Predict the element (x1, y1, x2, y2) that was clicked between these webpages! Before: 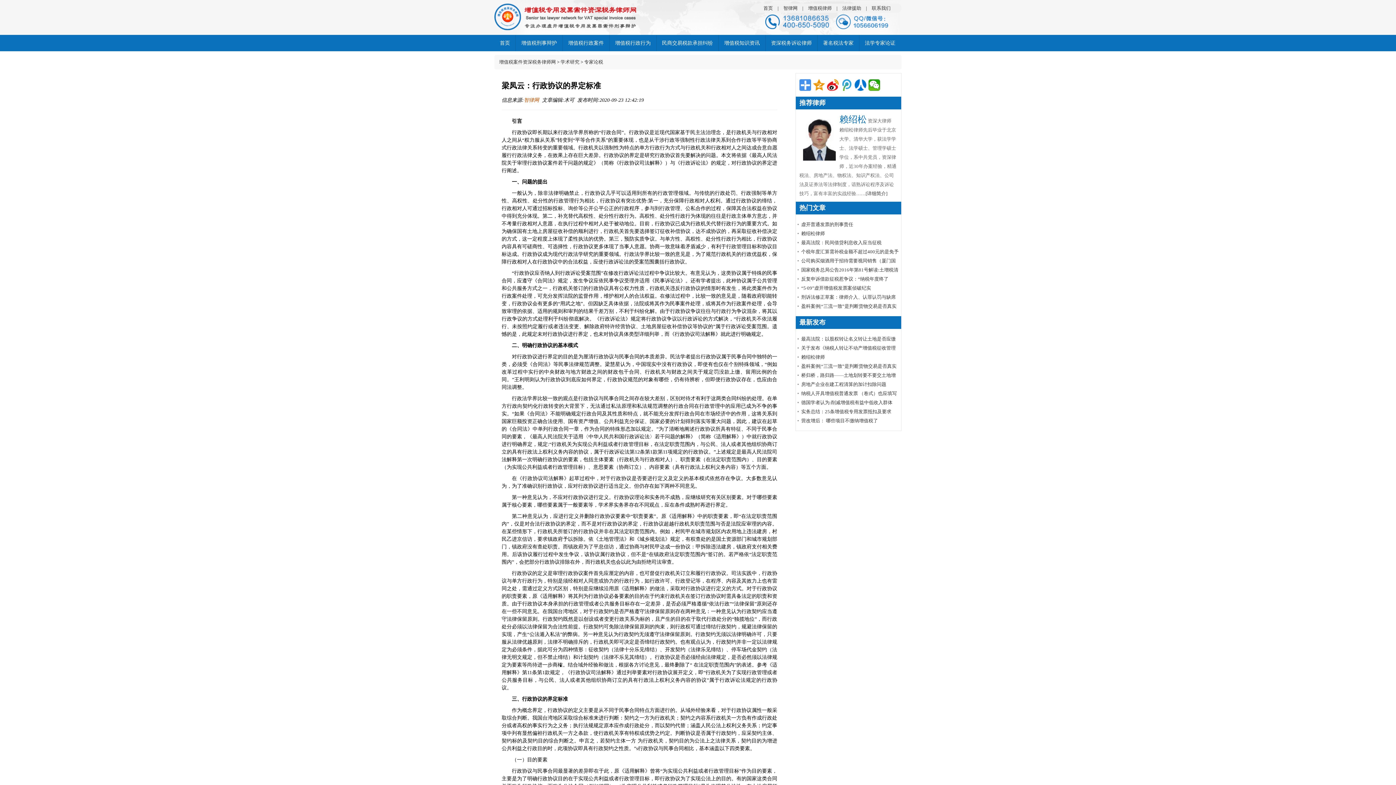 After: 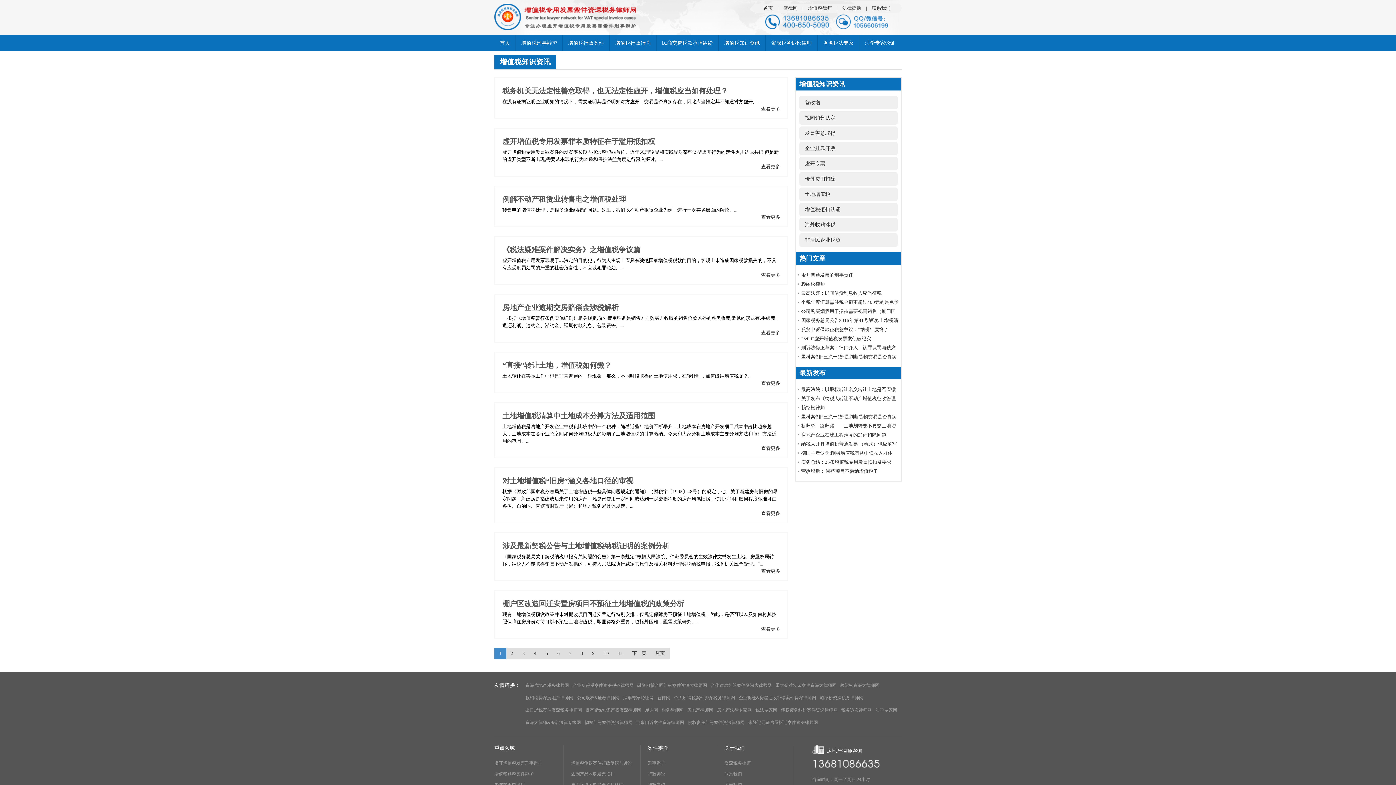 Action: label: 增值税知识资讯 bbox: (724, 40, 760, 45)